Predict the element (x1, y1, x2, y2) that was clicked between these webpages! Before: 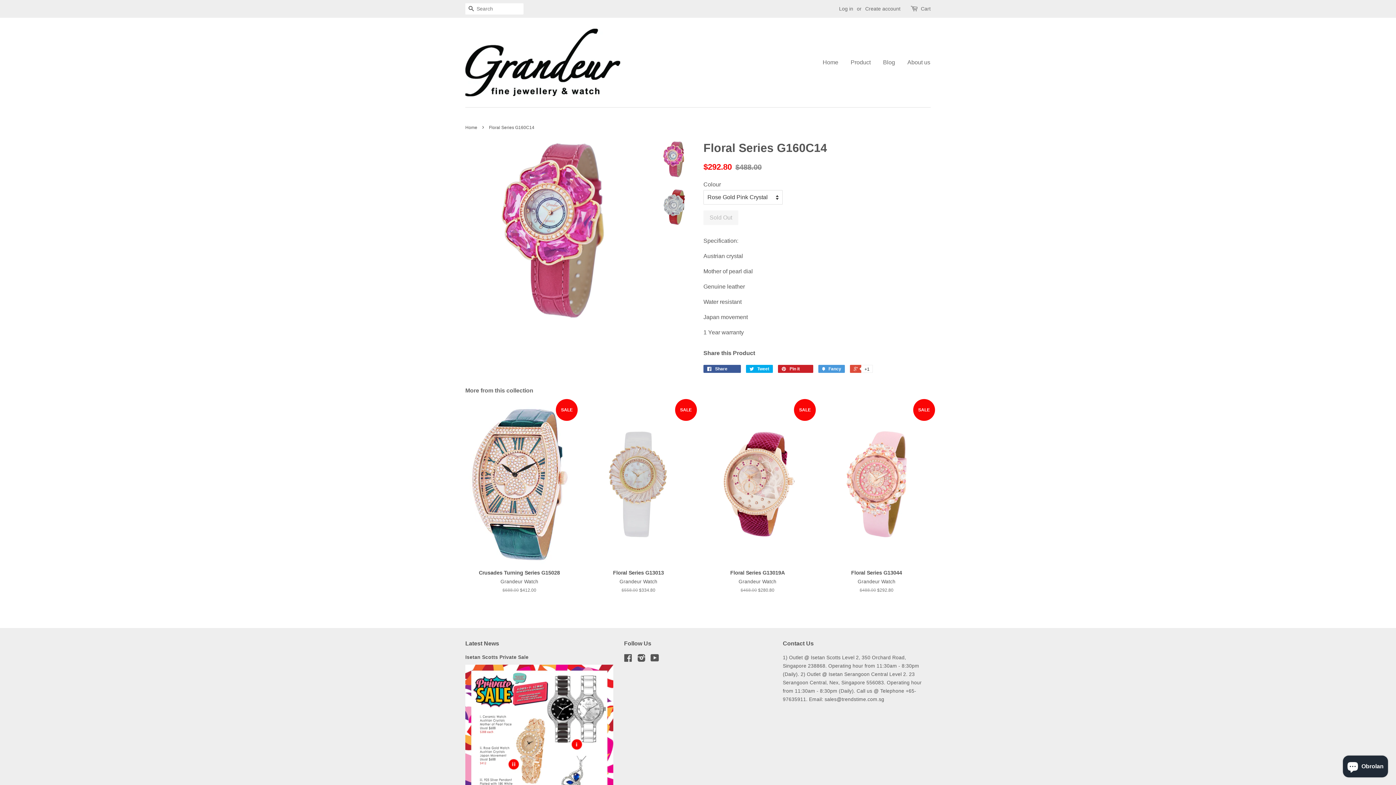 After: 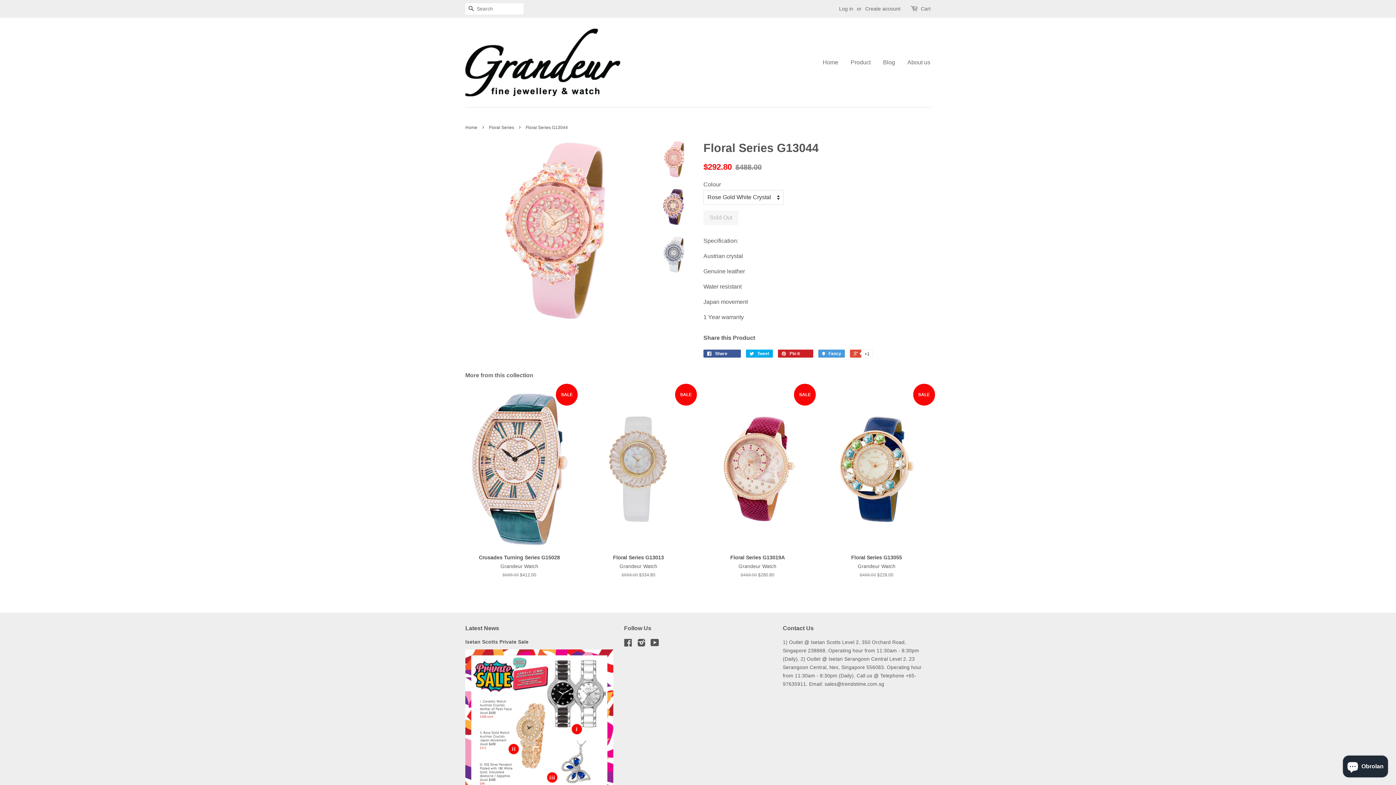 Action: bbox: (822, 403, 930, 606) label: SALE

Floral Series G13044

Grandeur Watch

$488.00 $292.80